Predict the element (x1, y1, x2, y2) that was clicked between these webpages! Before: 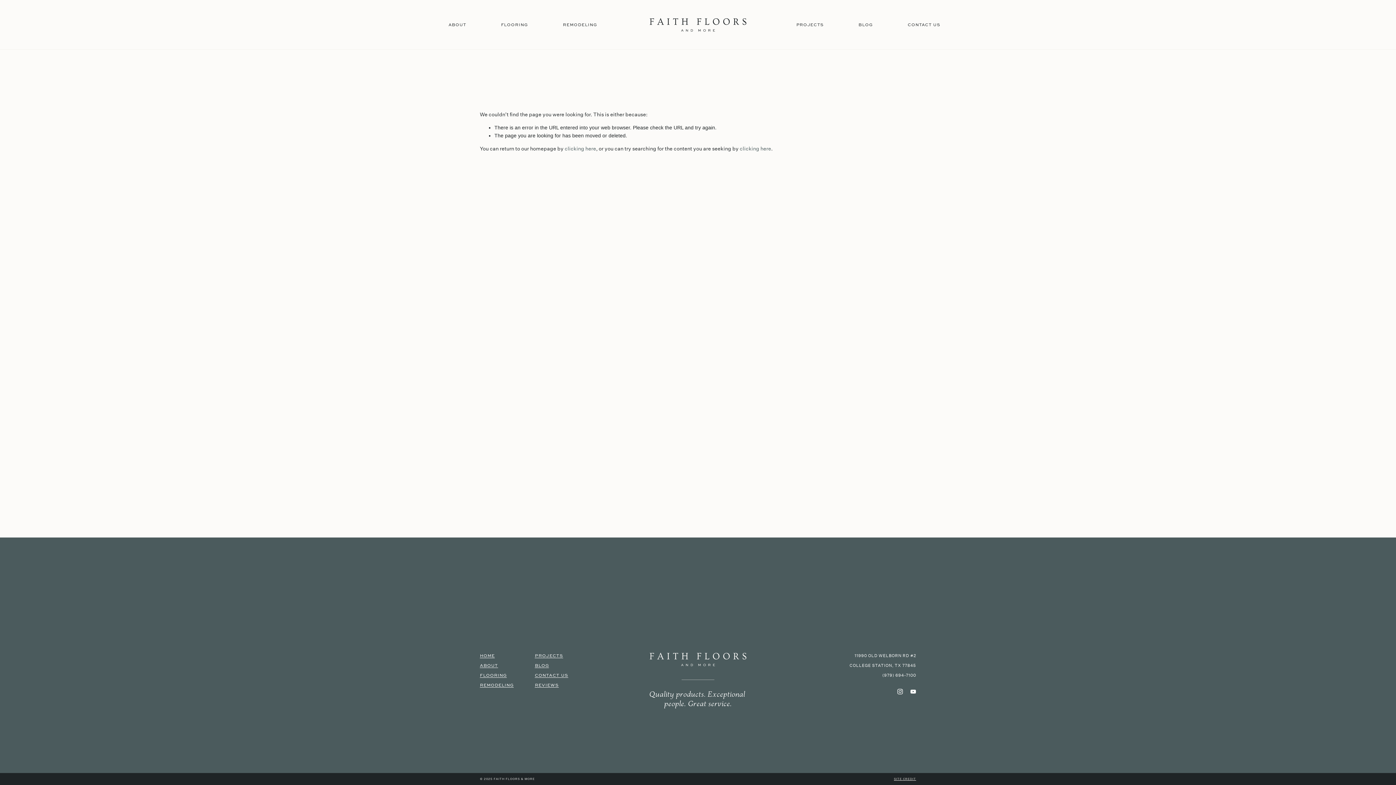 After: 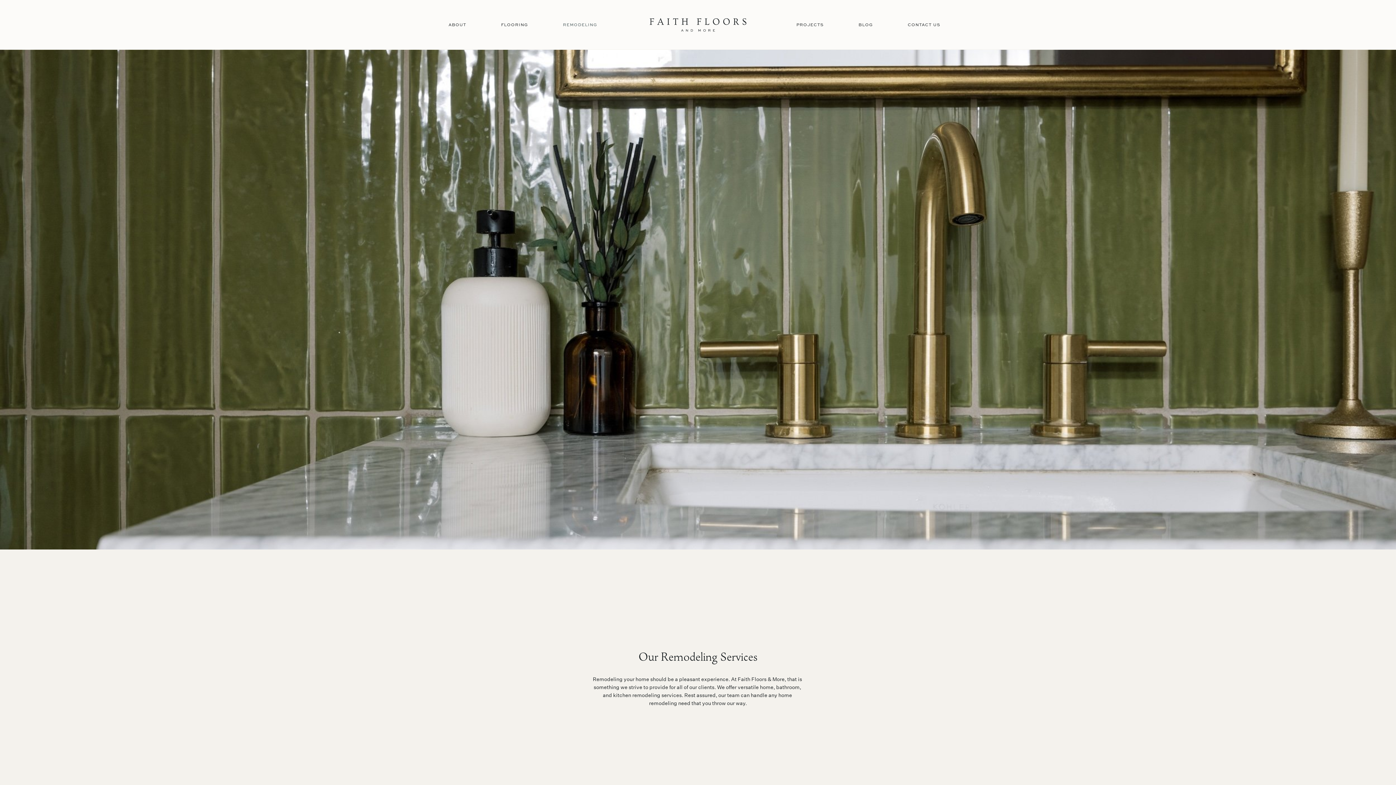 Action: label: REMODELING bbox: (480, 683, 513, 688)